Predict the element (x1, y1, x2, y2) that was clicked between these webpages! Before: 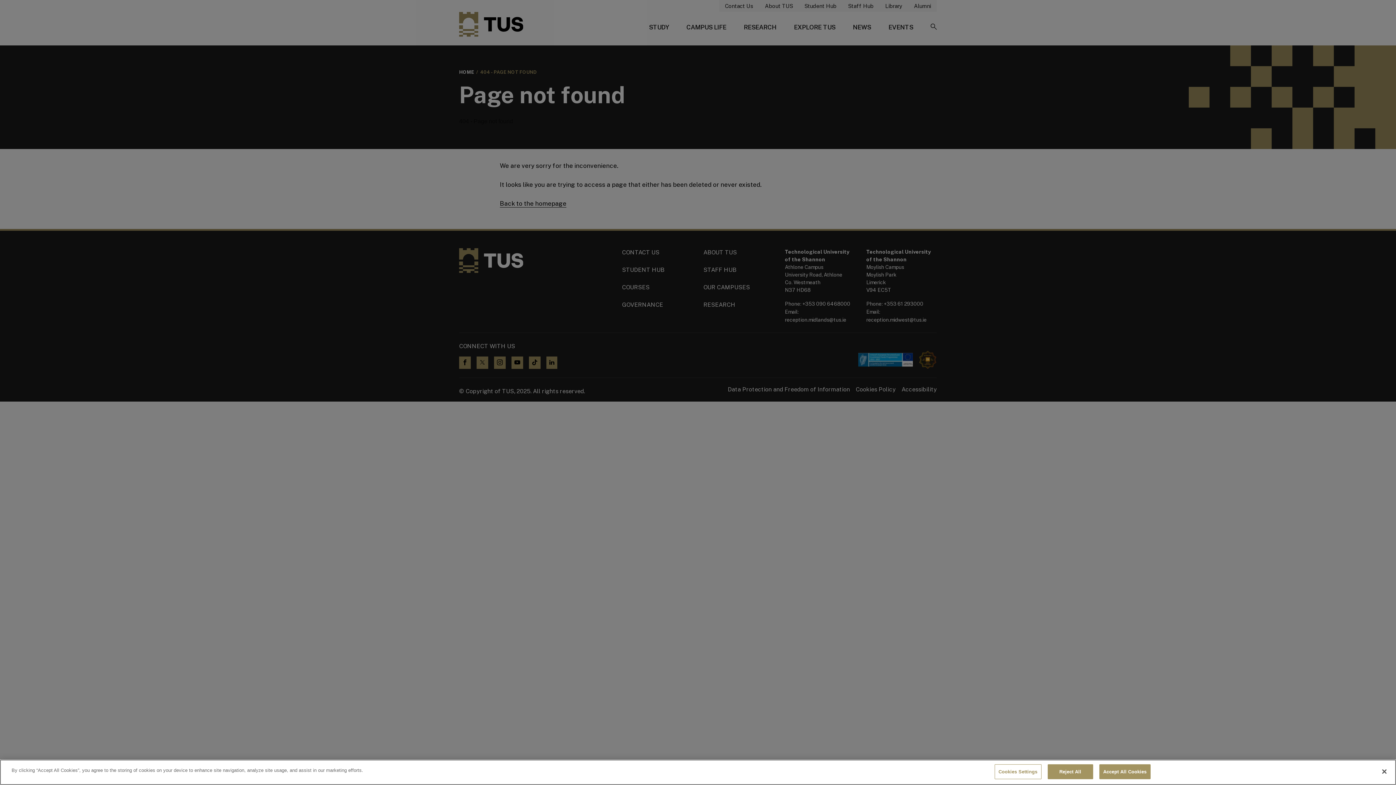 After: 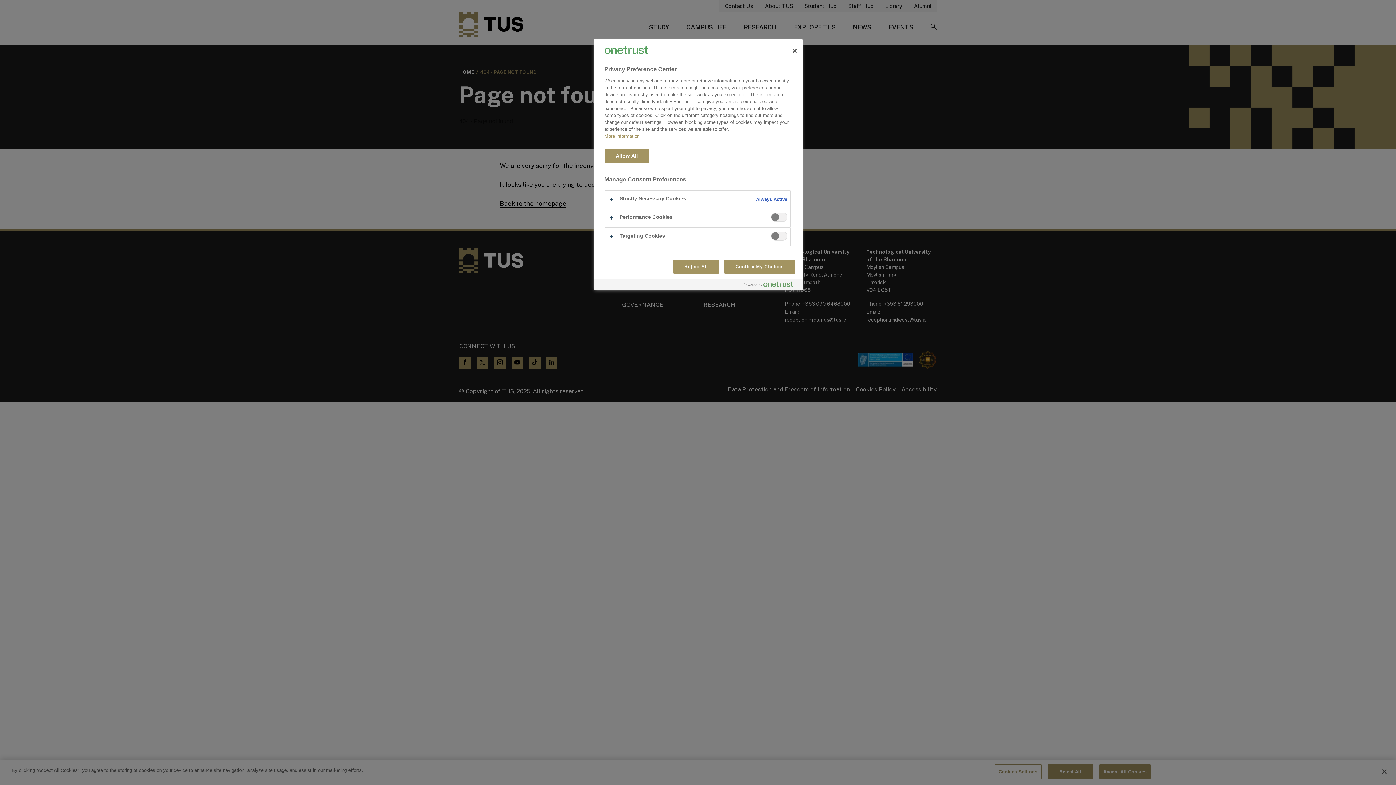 Action: bbox: (994, 764, 1041, 779) label: Cookies Settings